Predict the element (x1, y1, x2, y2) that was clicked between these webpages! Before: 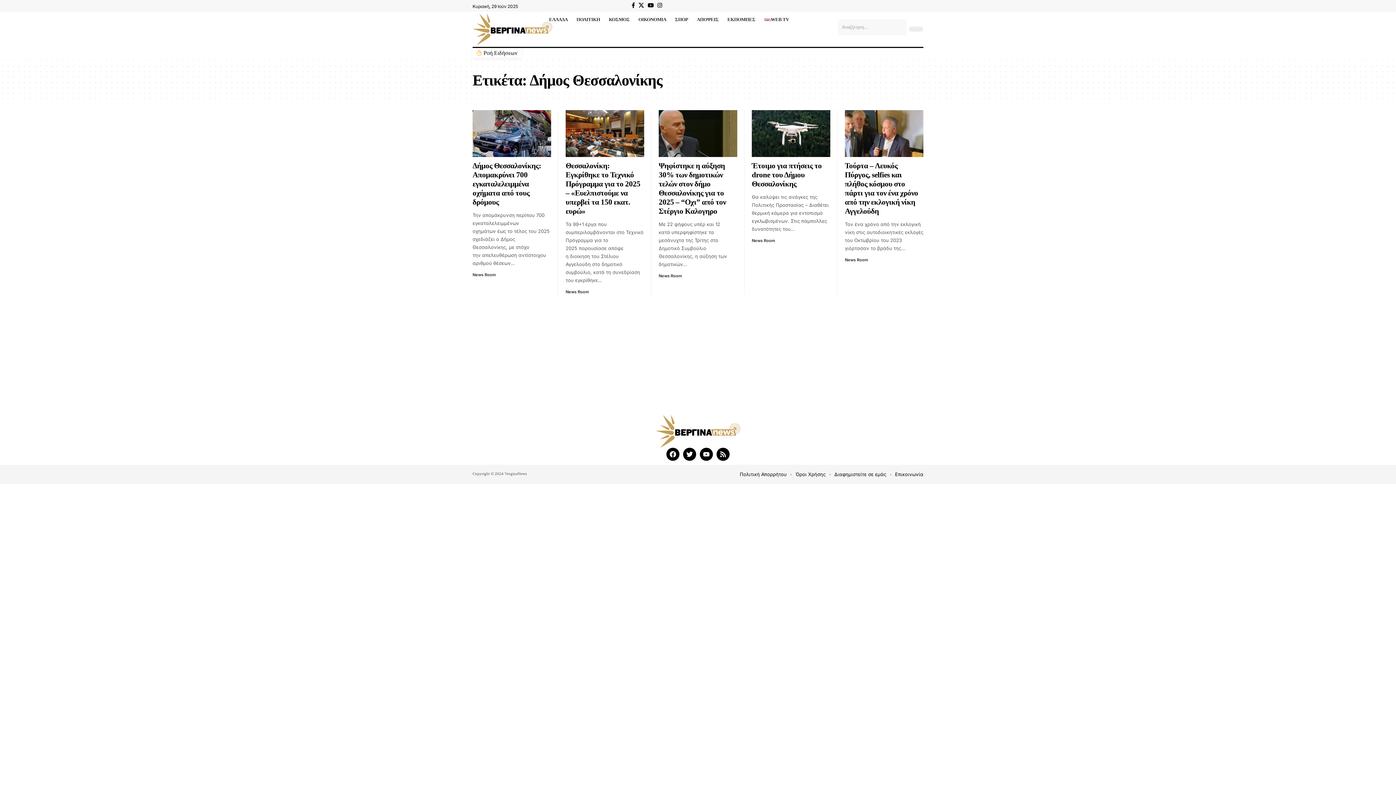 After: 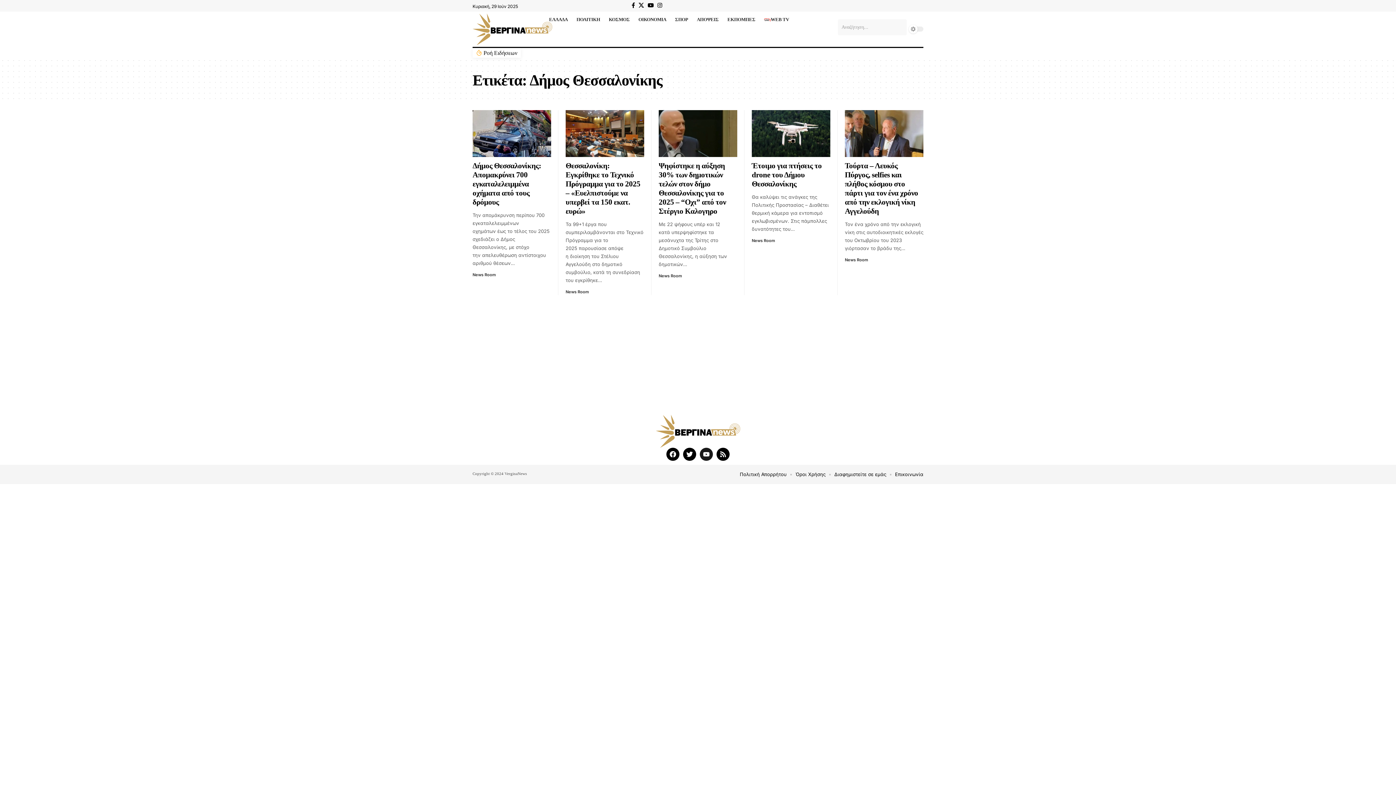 Action: label: Youtube bbox: (700, 448, 713, 461)